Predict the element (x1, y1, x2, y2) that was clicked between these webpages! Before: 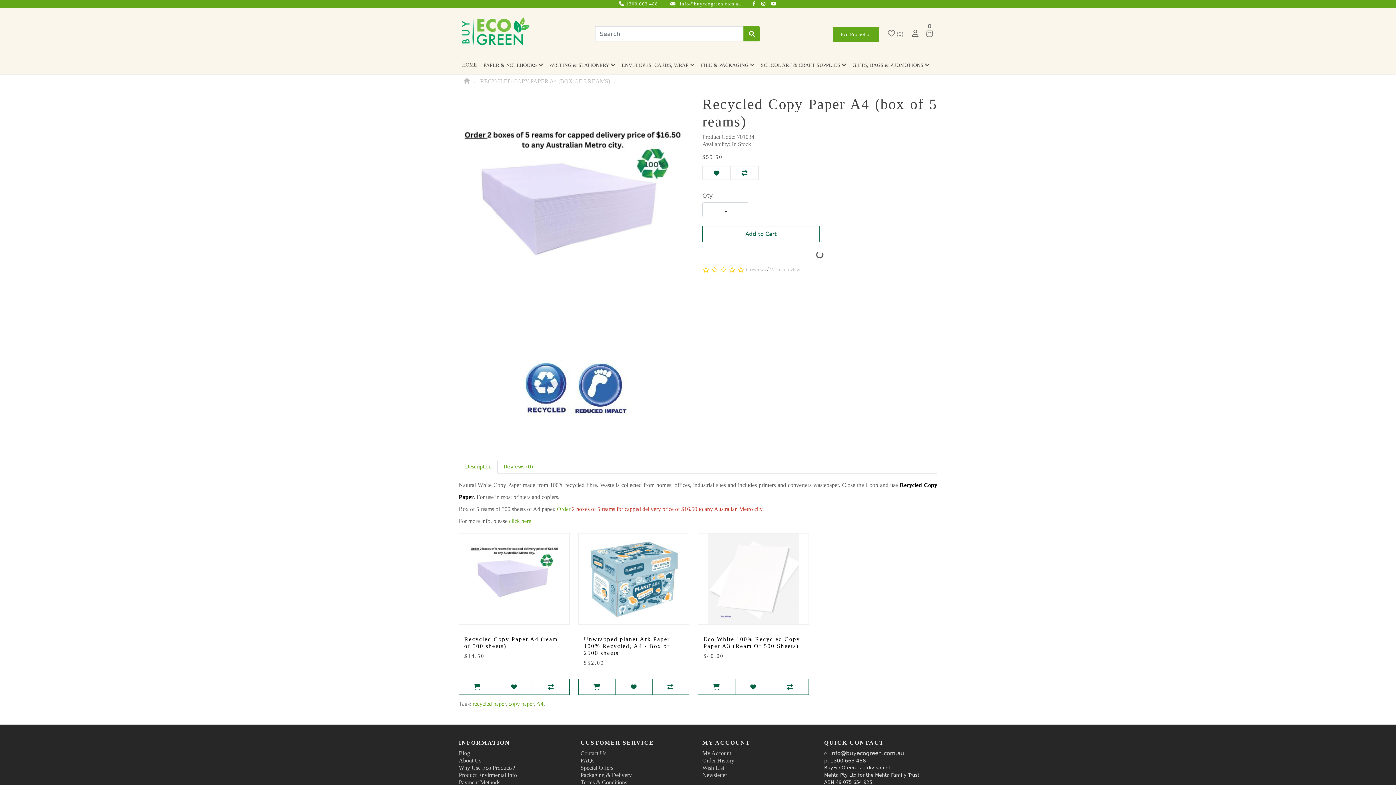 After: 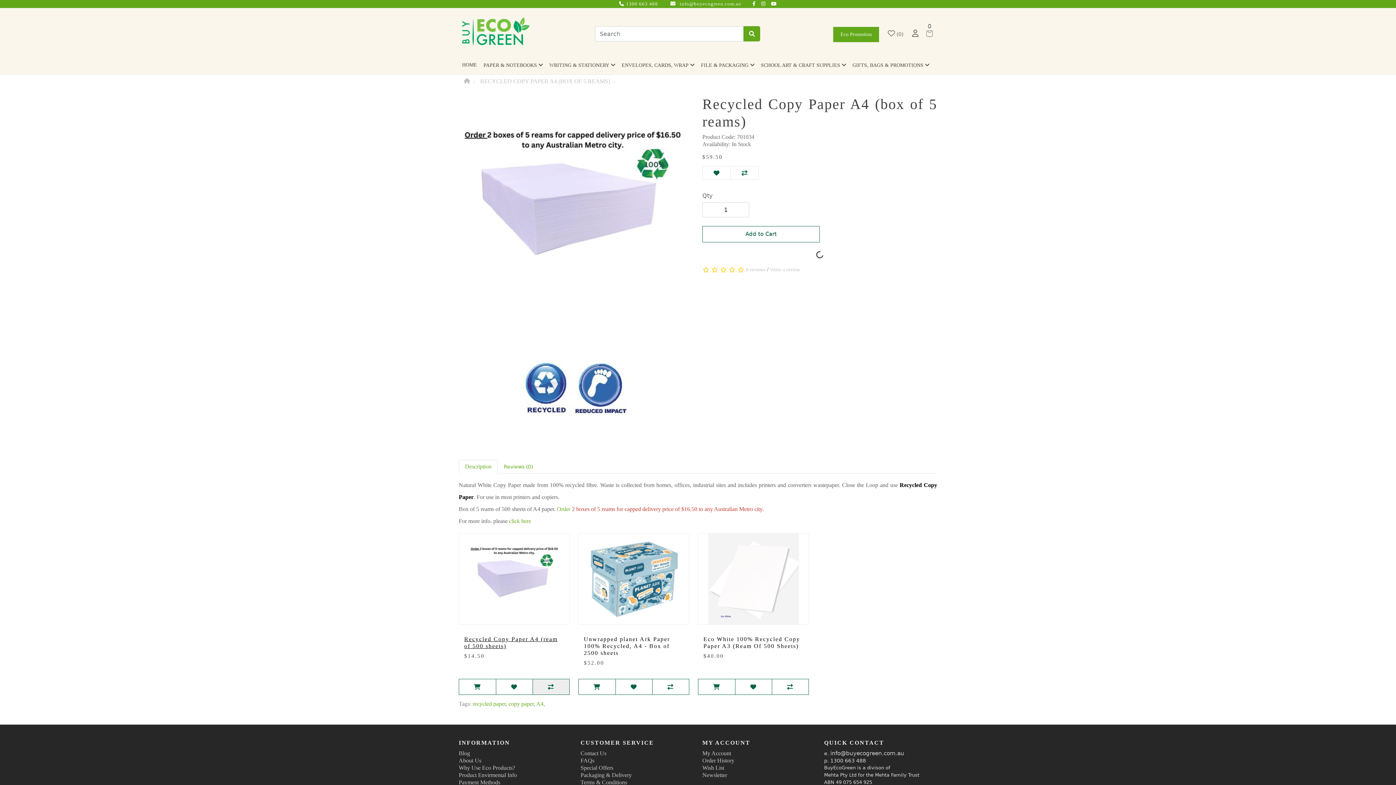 Action: label: Compare this Product bbox: (532, 679, 569, 694)